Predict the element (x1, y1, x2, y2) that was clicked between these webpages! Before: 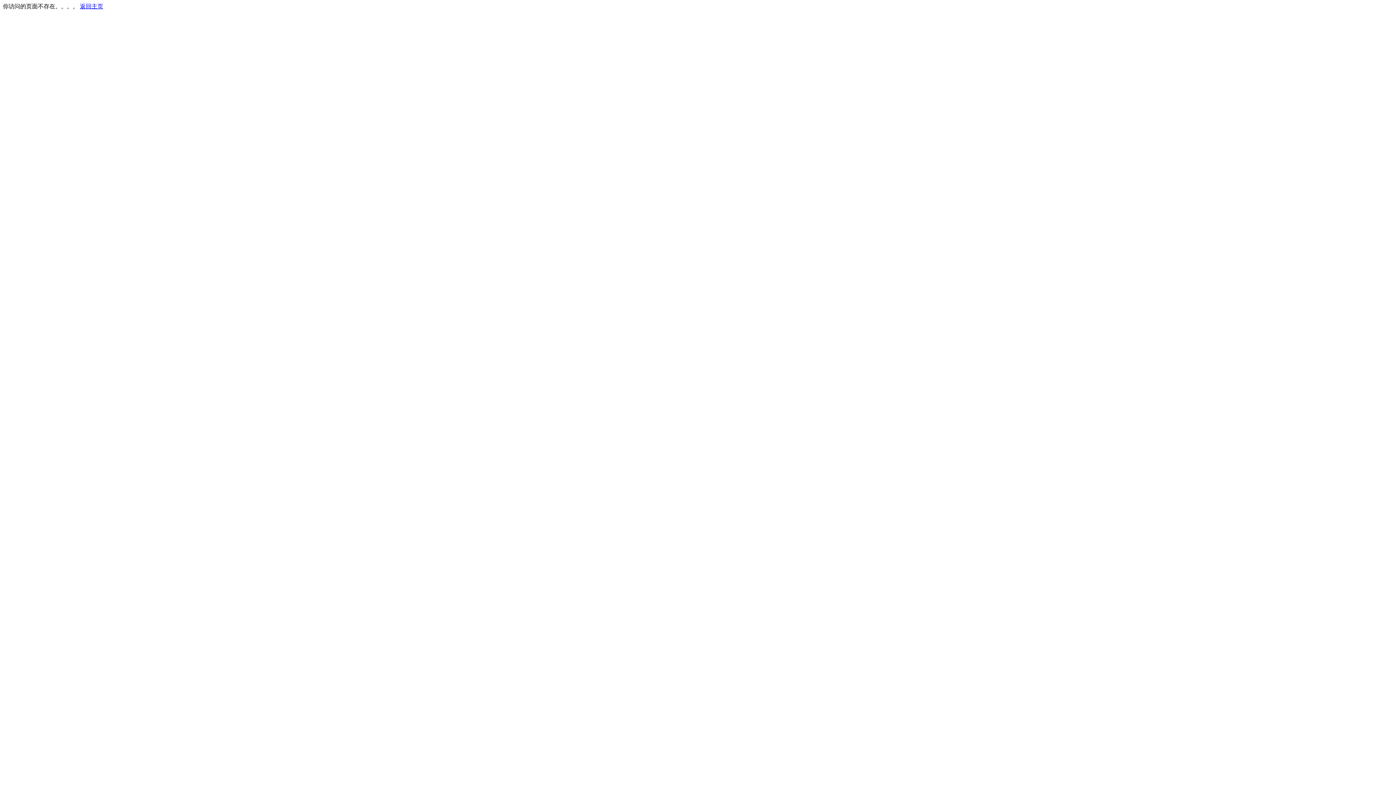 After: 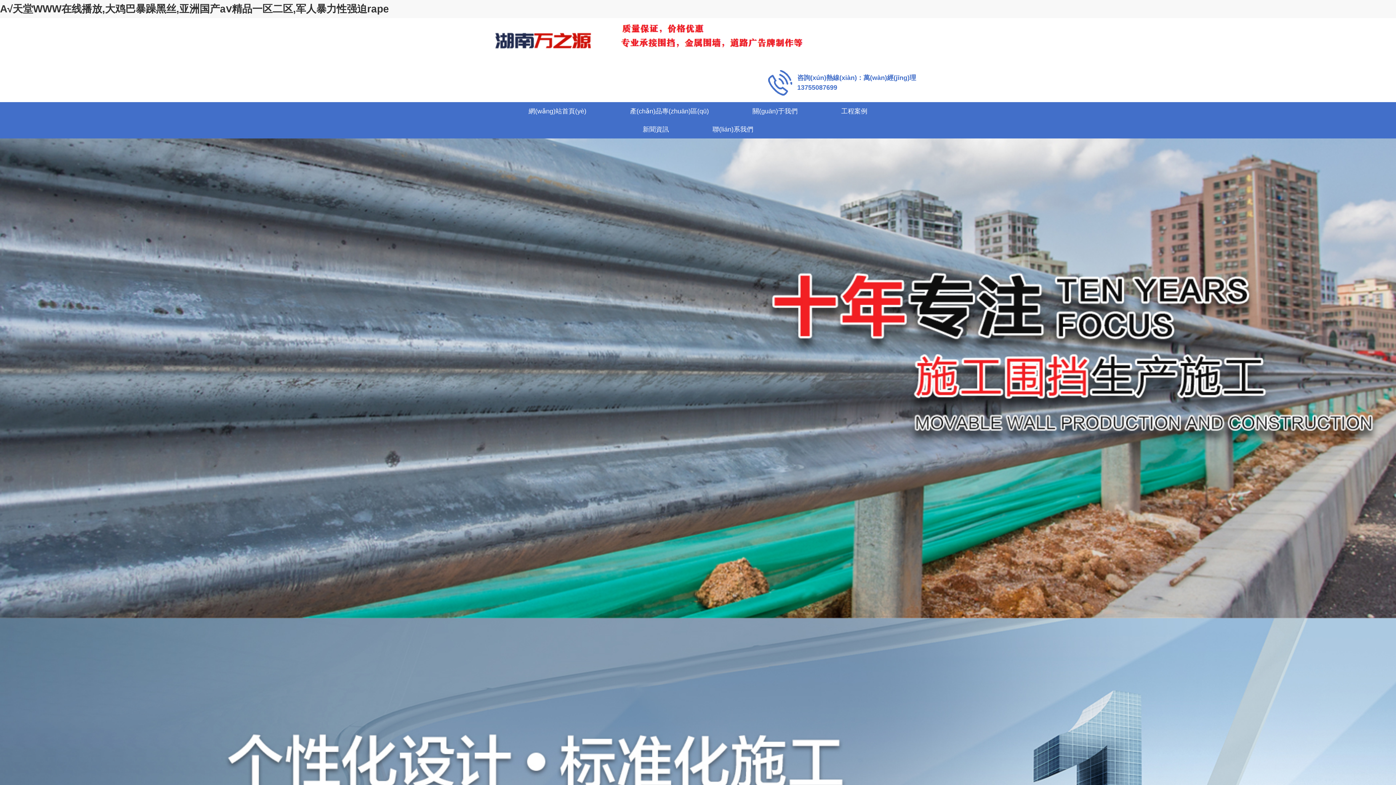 Action: bbox: (80, 3, 103, 9) label: 返回主页